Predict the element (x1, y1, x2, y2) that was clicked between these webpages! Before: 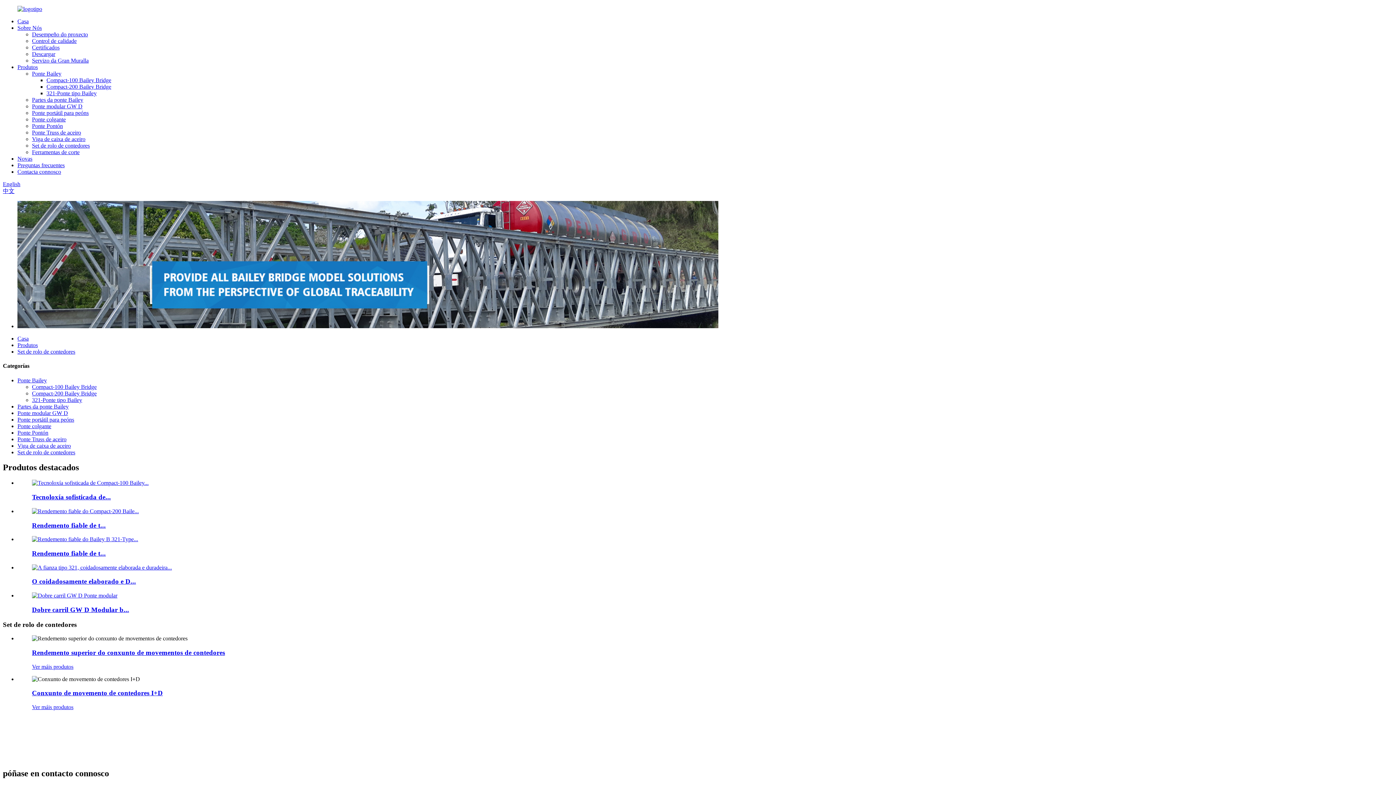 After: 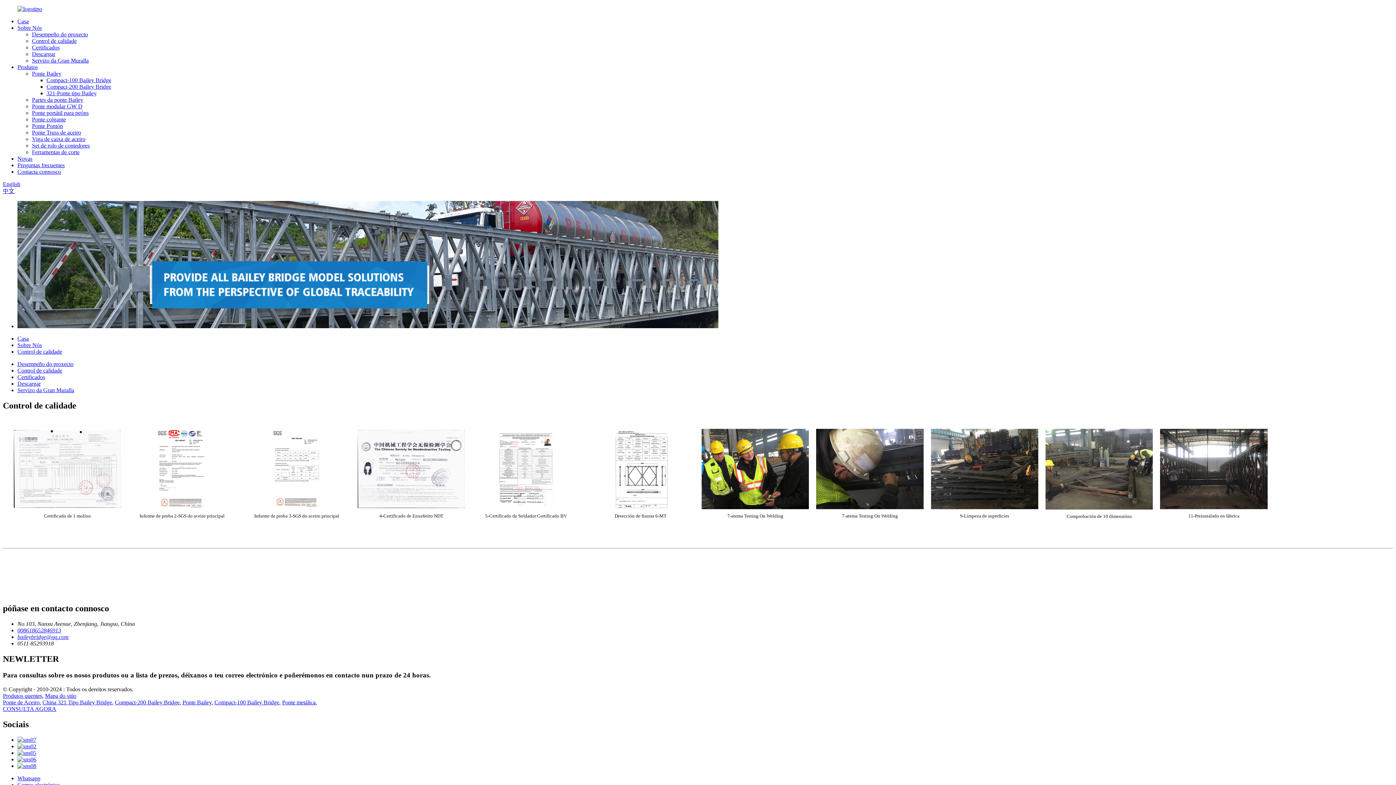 Action: label: Control de calidade bbox: (32, 37, 76, 44)